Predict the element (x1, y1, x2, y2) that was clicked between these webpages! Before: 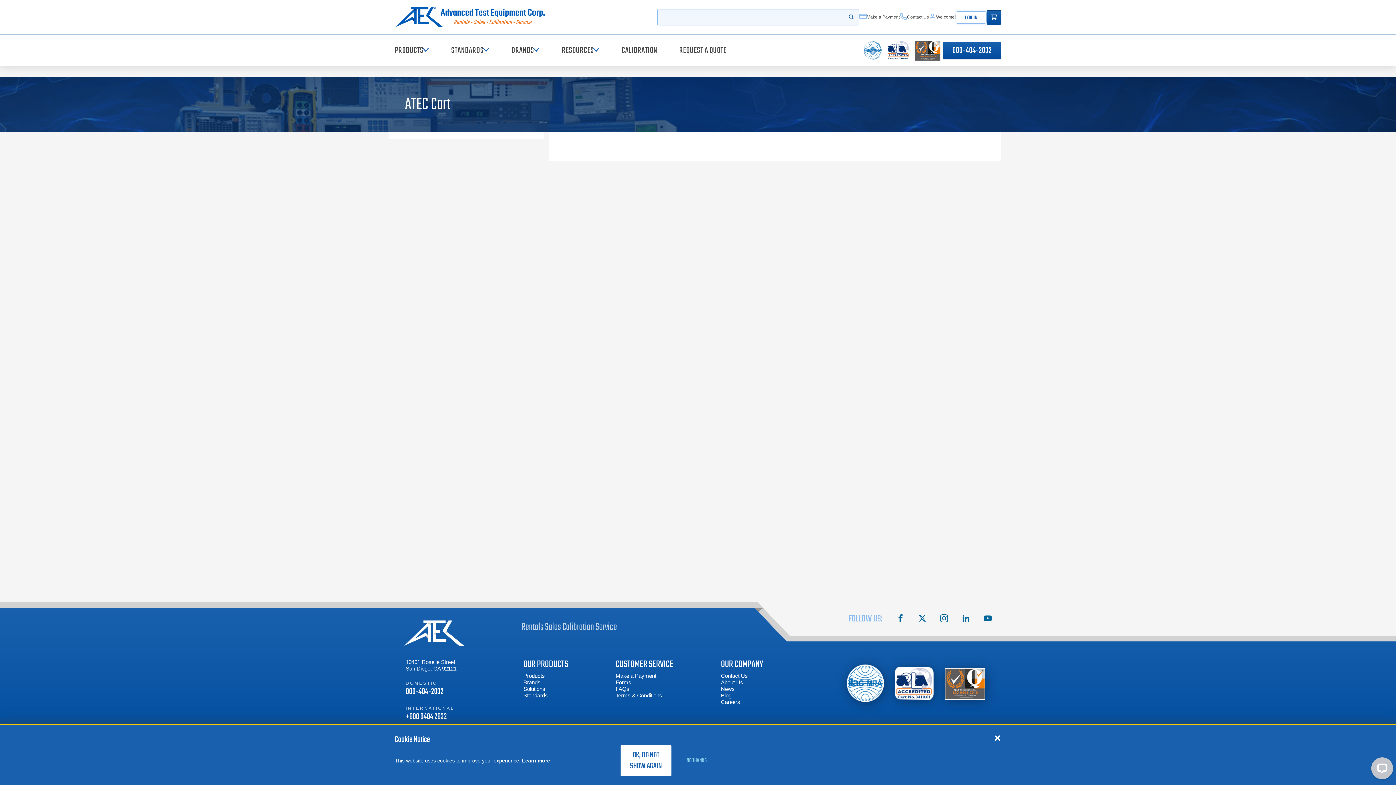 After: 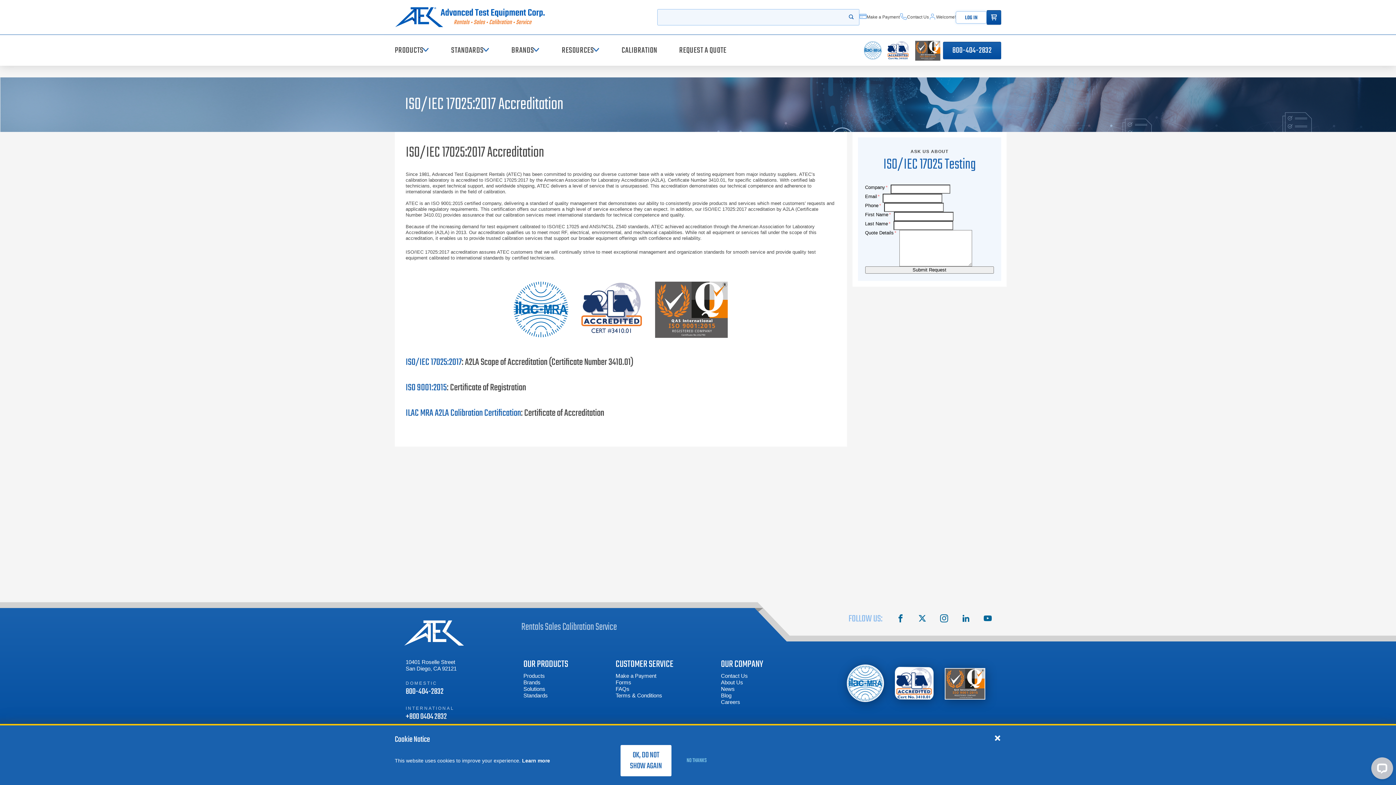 Action: bbox: (912, 39, 943, 60)